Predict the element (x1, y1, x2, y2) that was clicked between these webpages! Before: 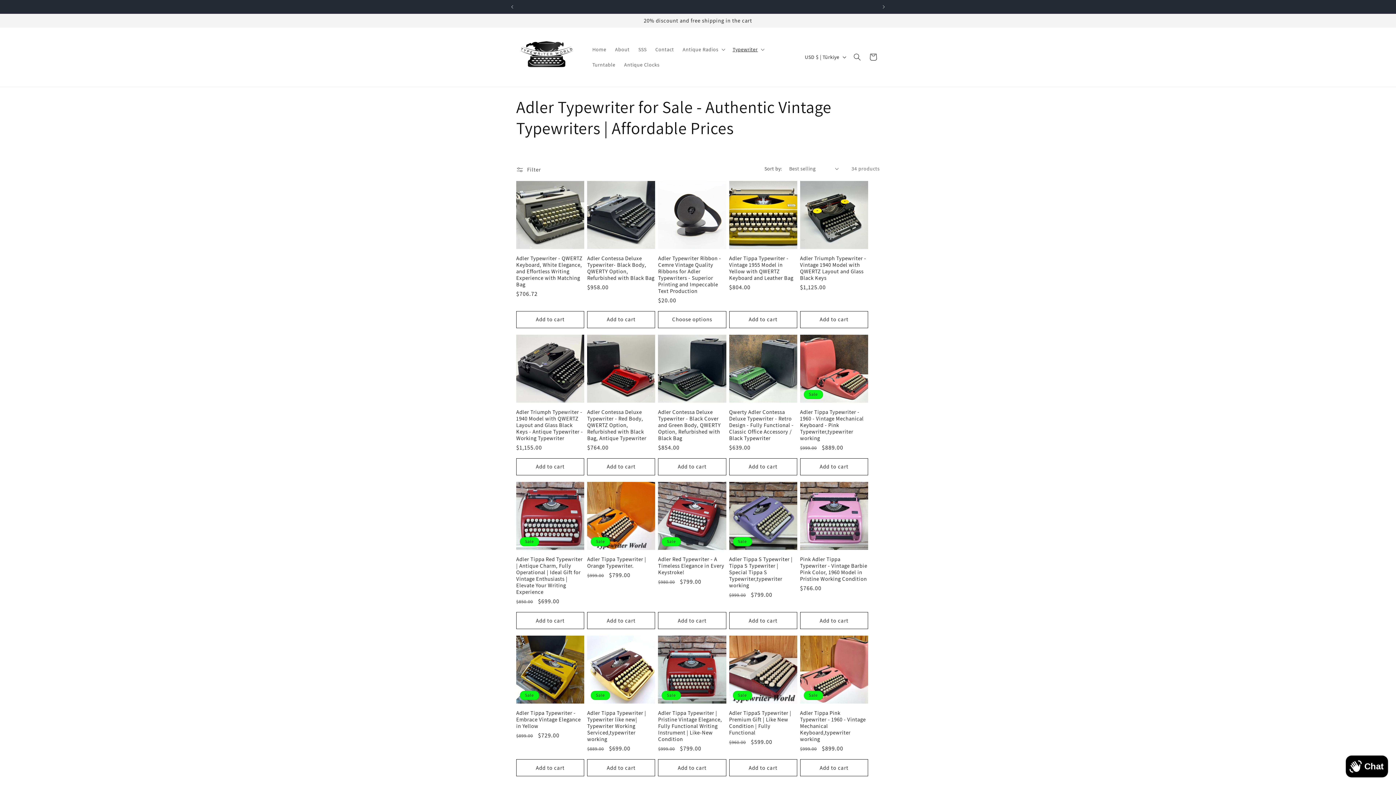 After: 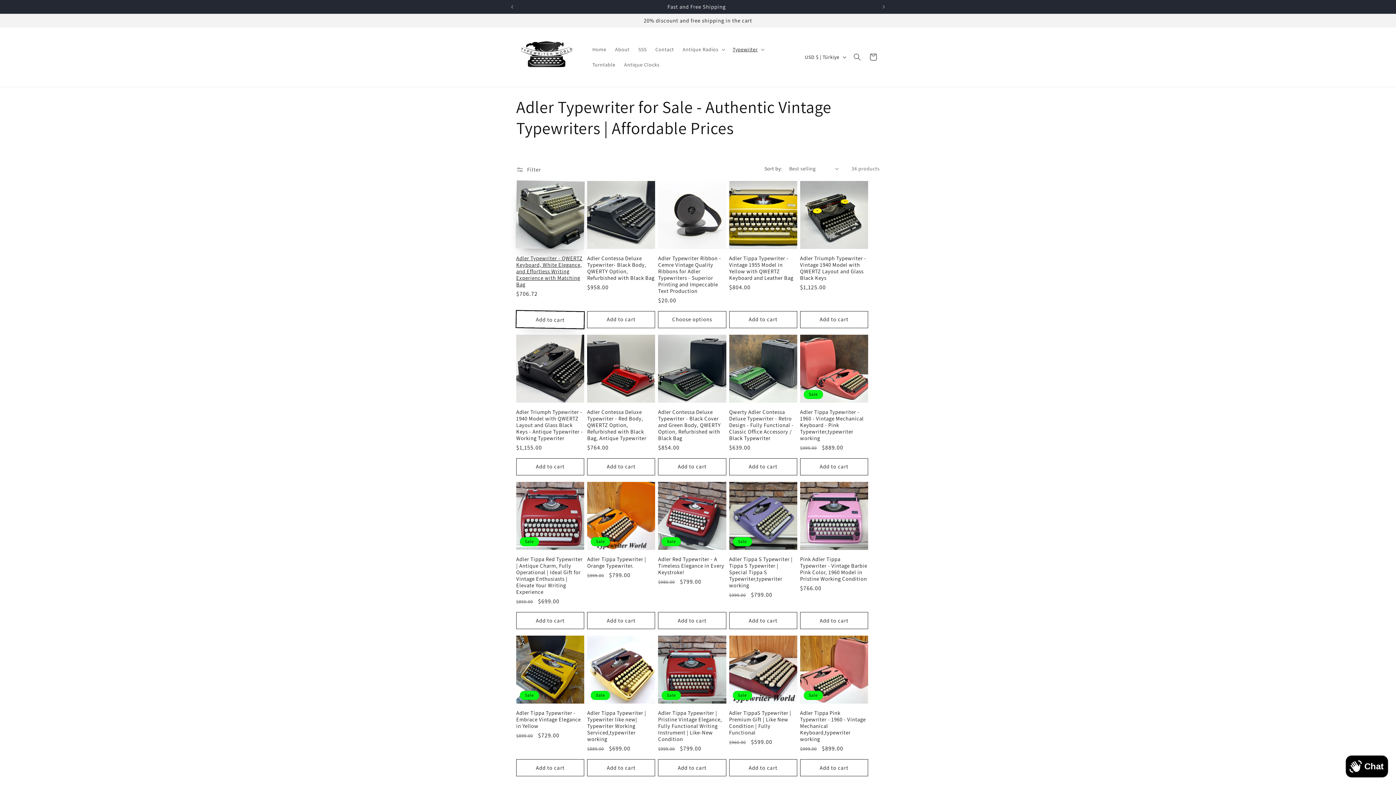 Action: label: Add to cart bbox: (516, 311, 584, 328)